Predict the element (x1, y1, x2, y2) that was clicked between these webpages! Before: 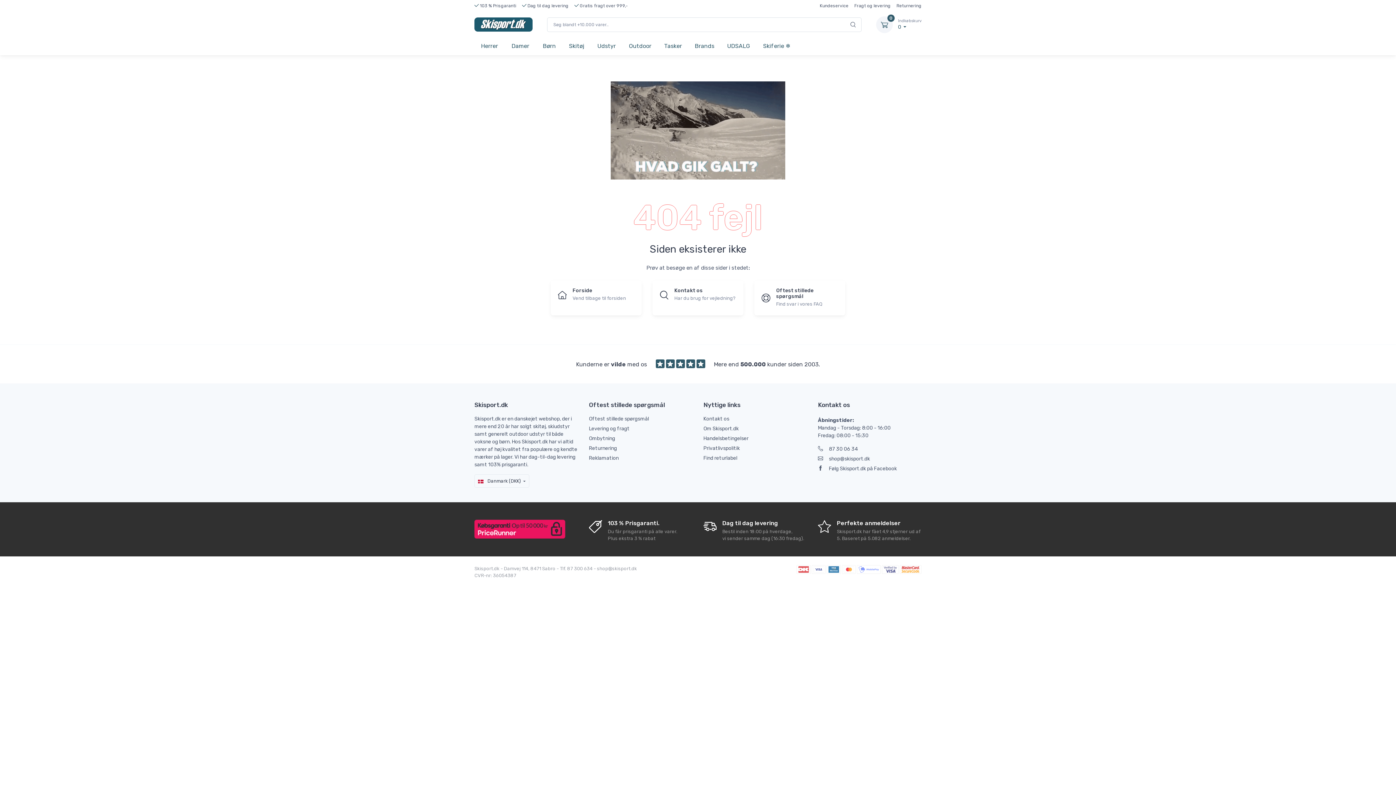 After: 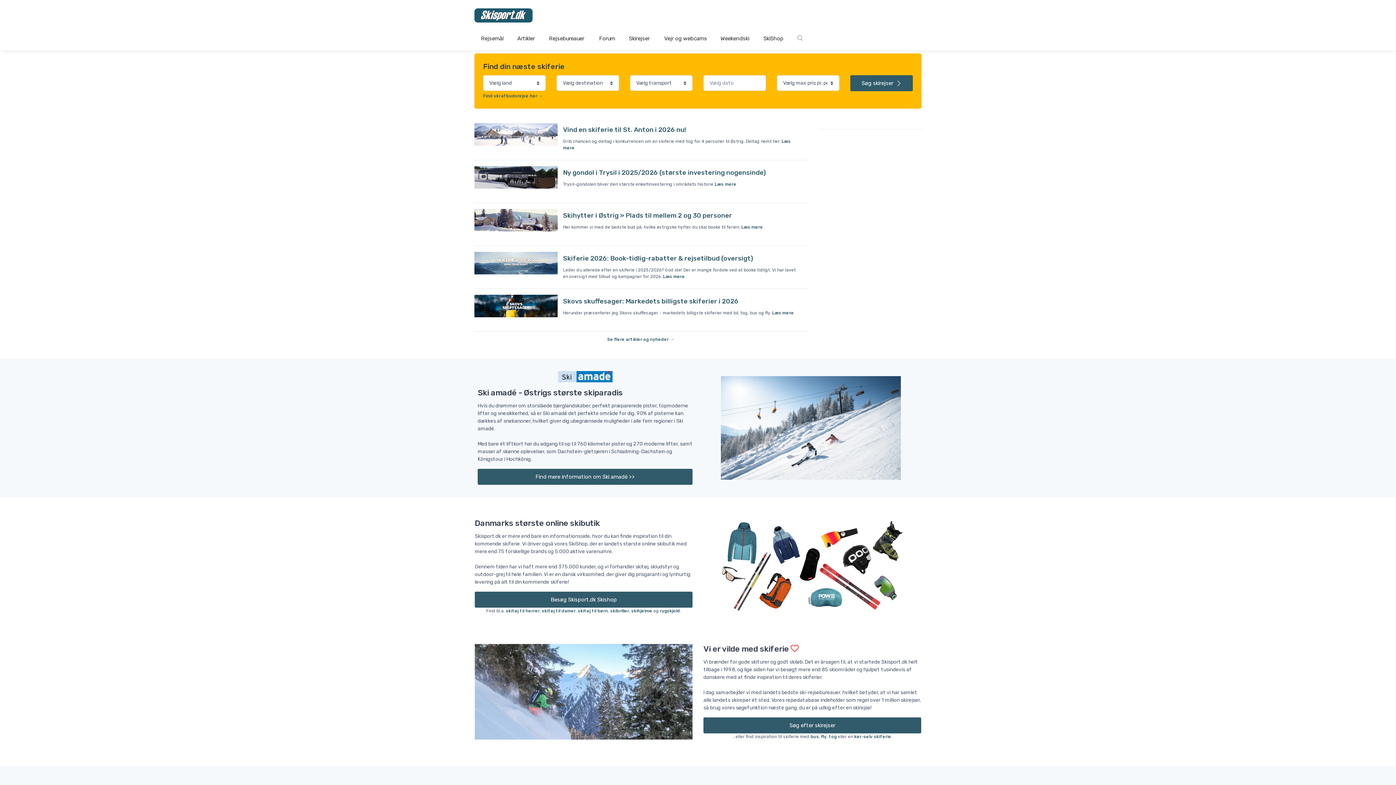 Action: bbox: (756, 36, 797, 53) label: Skiferie ❄️